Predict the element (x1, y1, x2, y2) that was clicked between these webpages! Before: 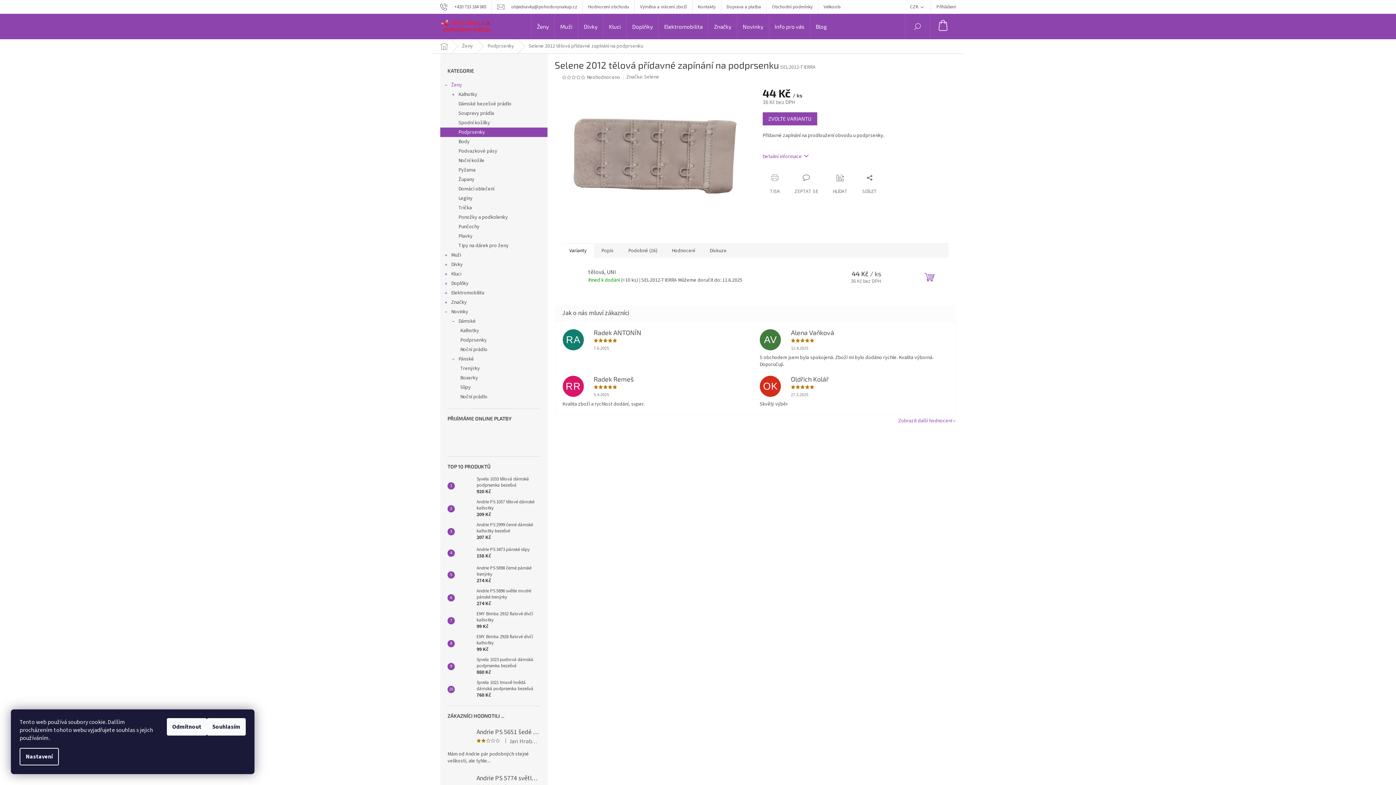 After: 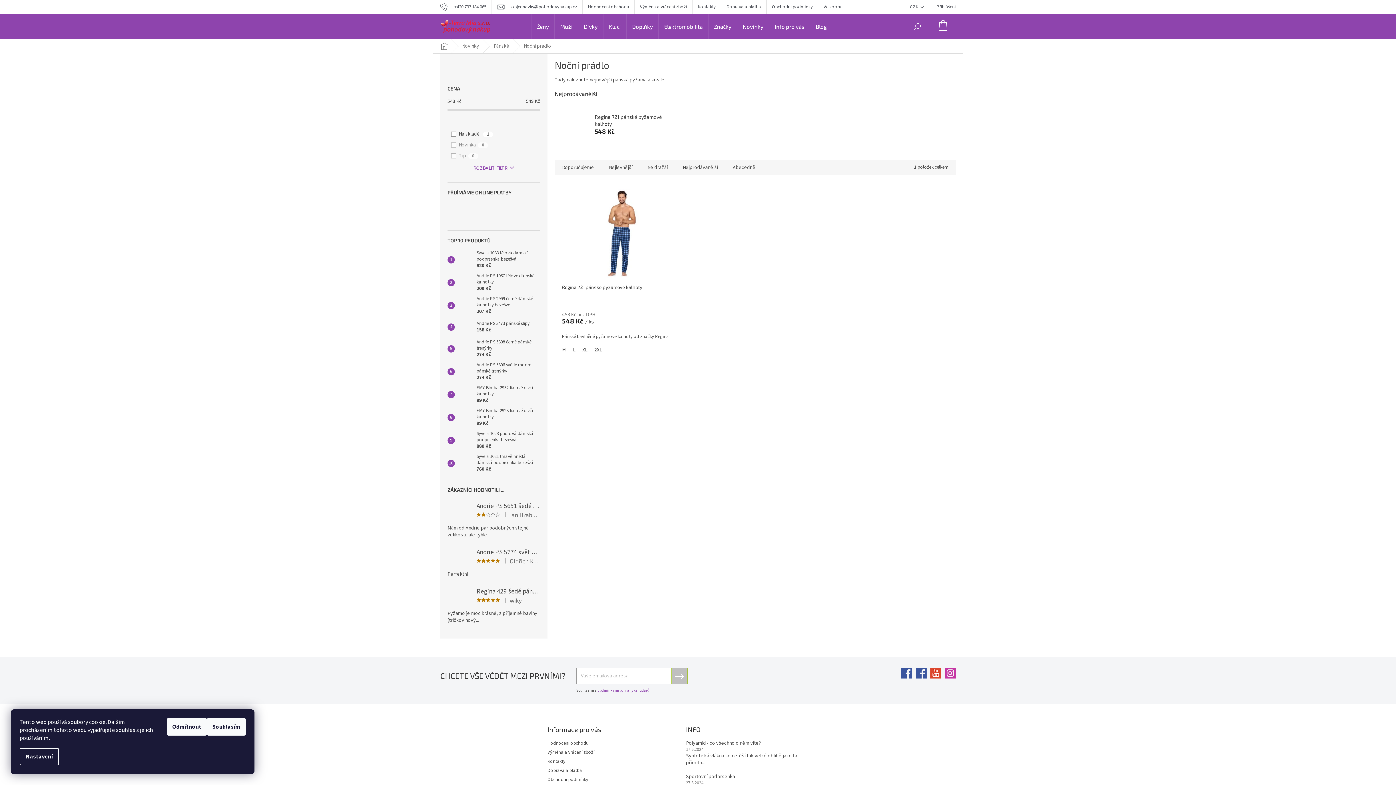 Action: label: Noční prádlo bbox: (440, 392, 547, 401)